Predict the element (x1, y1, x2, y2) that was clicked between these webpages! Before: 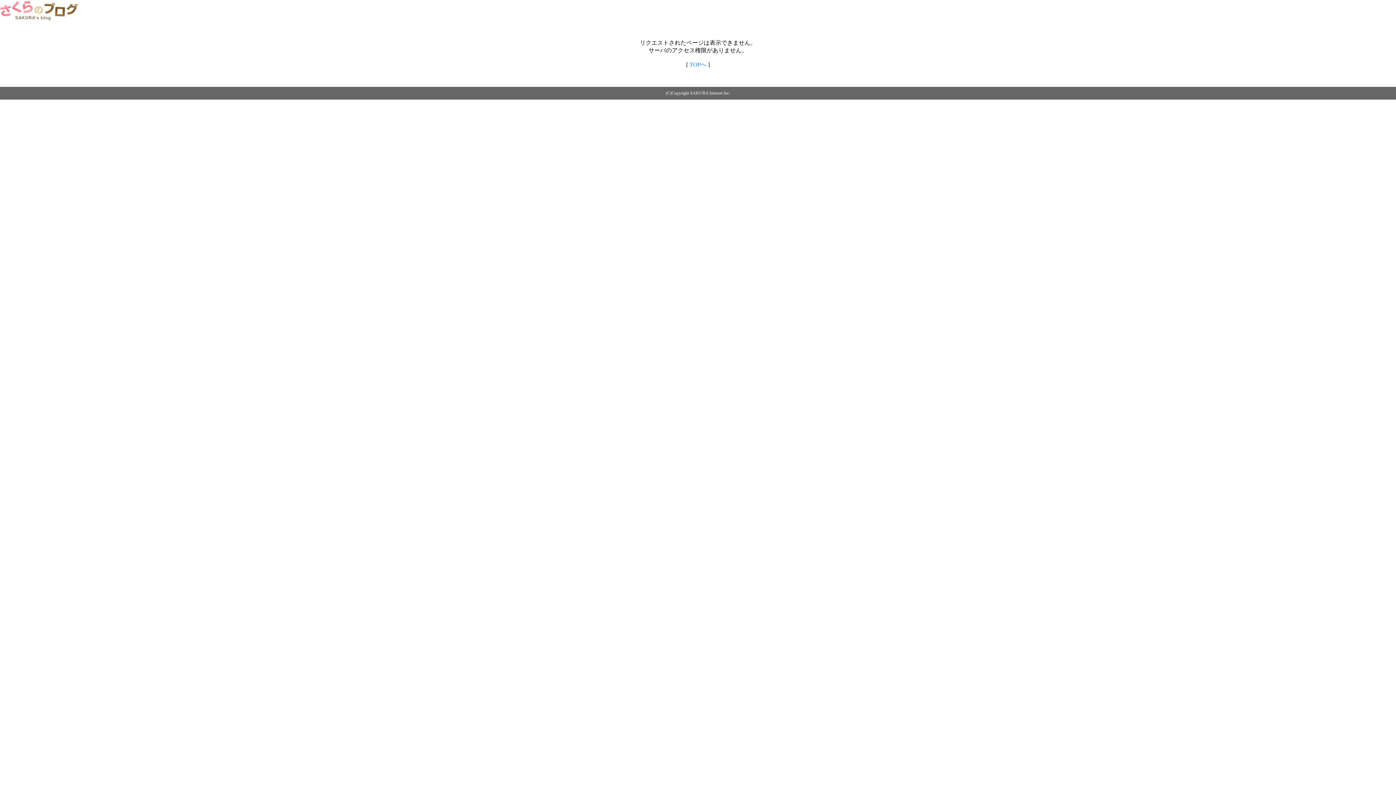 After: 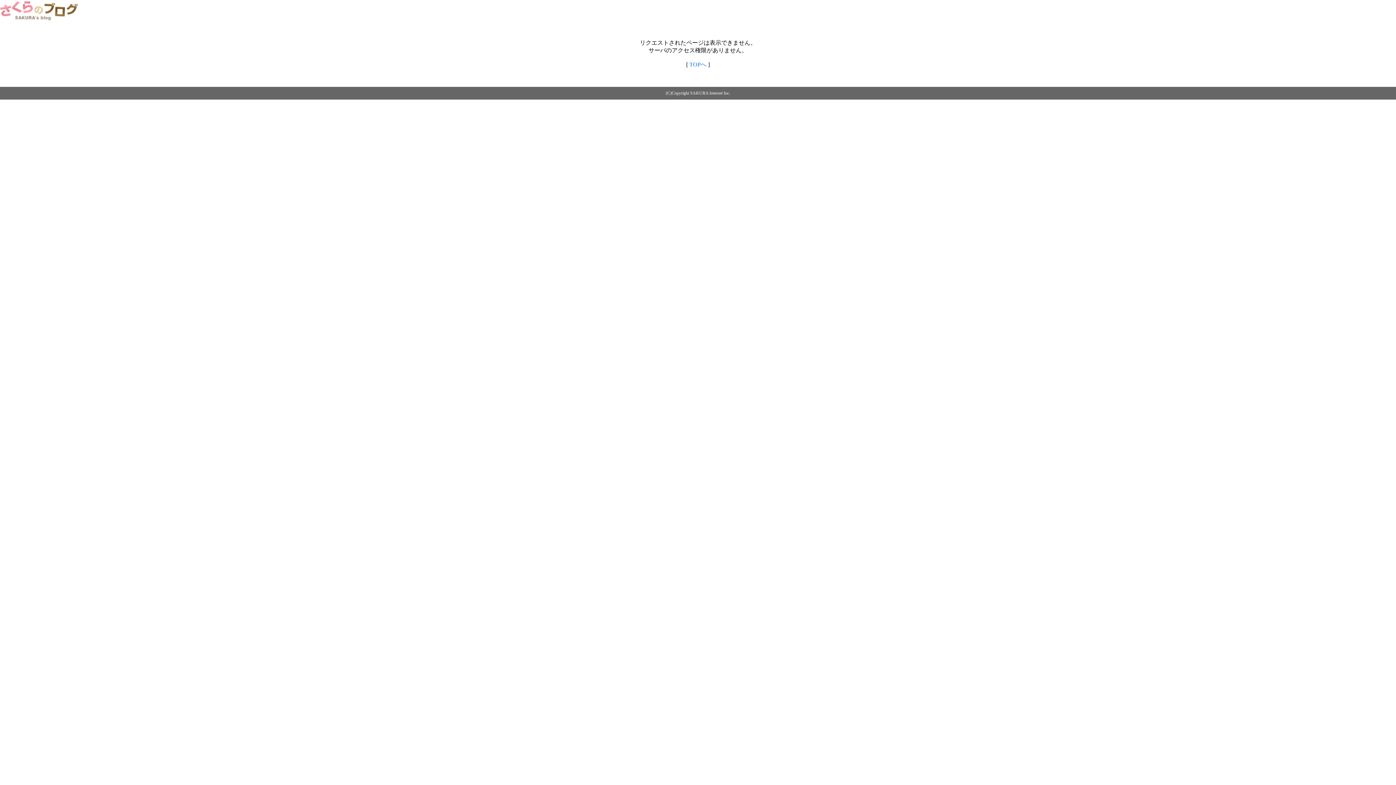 Action: bbox: (0, 14, 79, 20)